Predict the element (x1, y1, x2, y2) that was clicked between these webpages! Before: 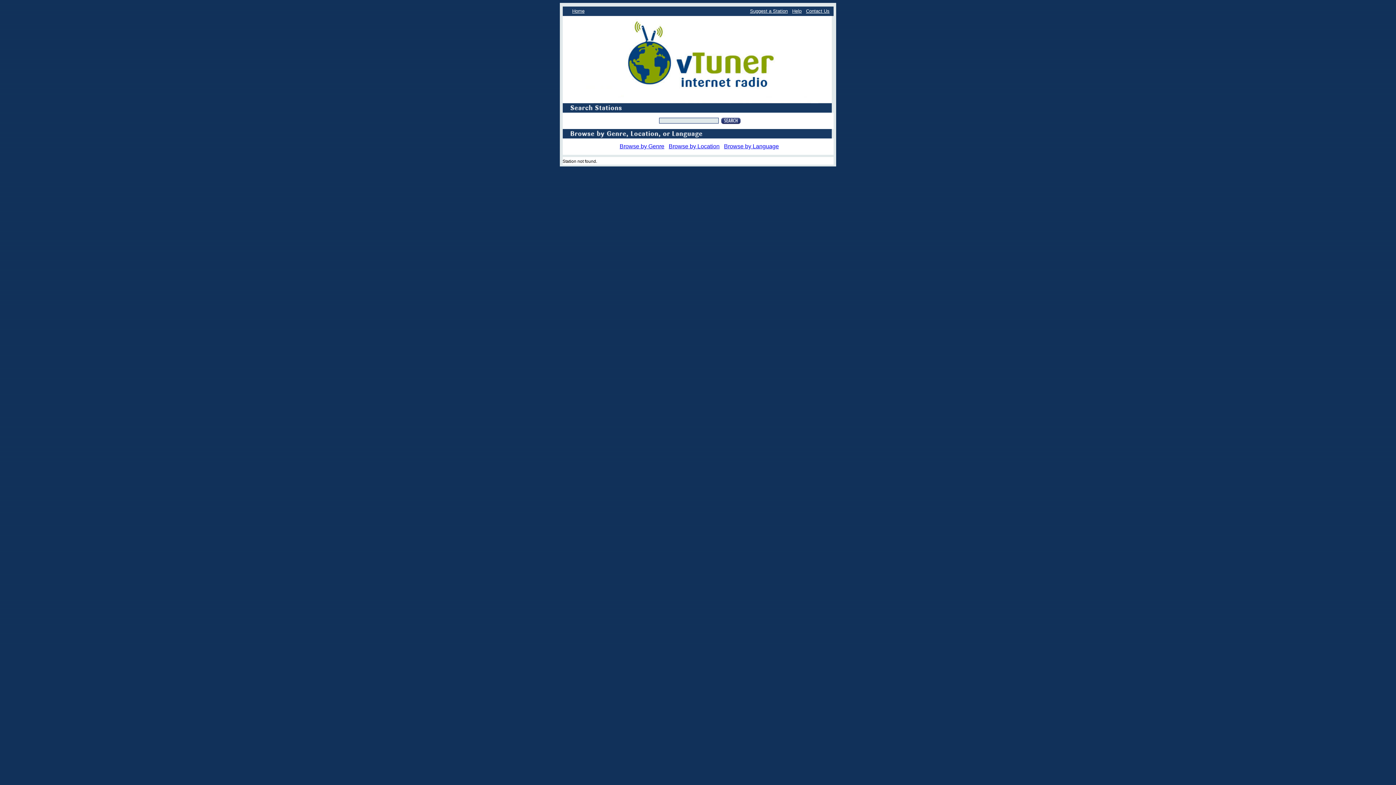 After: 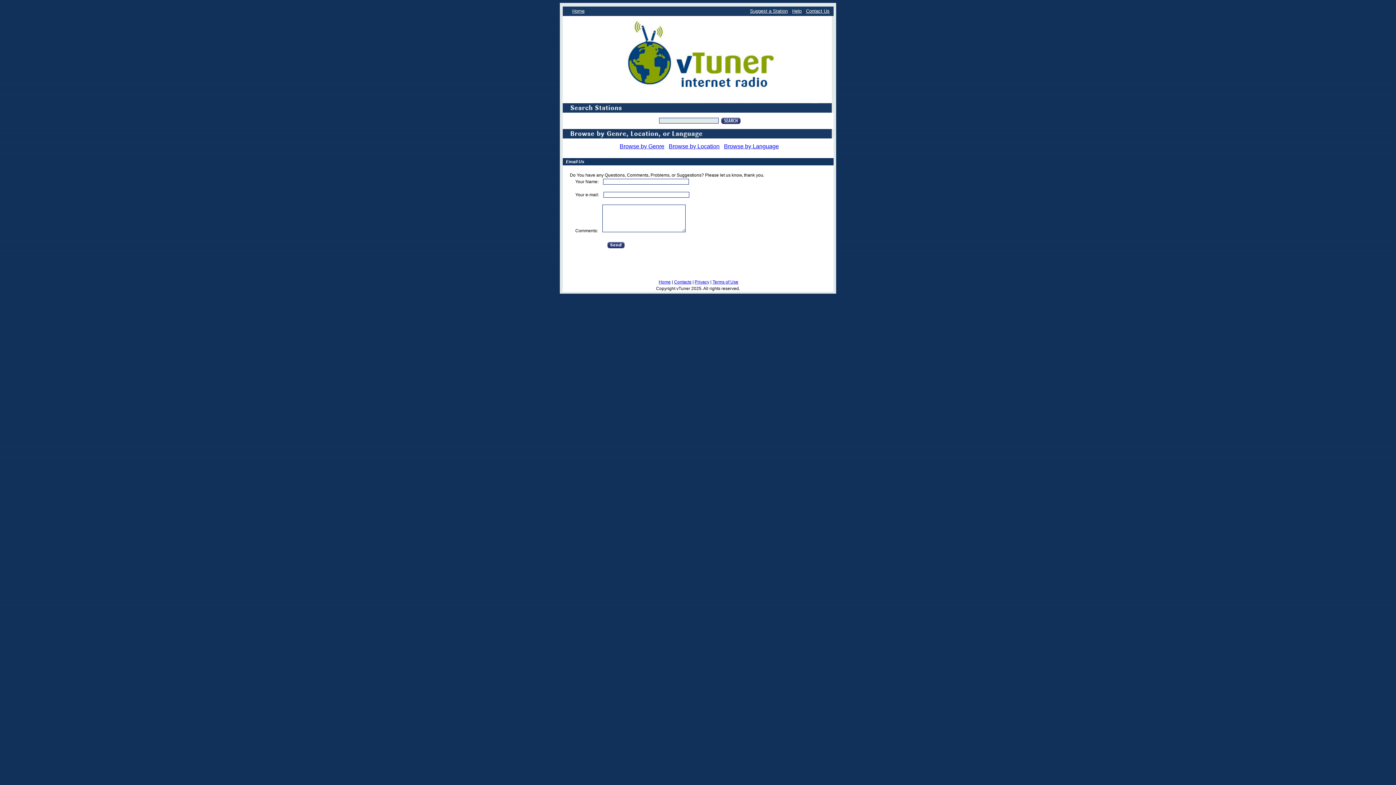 Action: label: Contact Us bbox: (806, 8, 829, 13)